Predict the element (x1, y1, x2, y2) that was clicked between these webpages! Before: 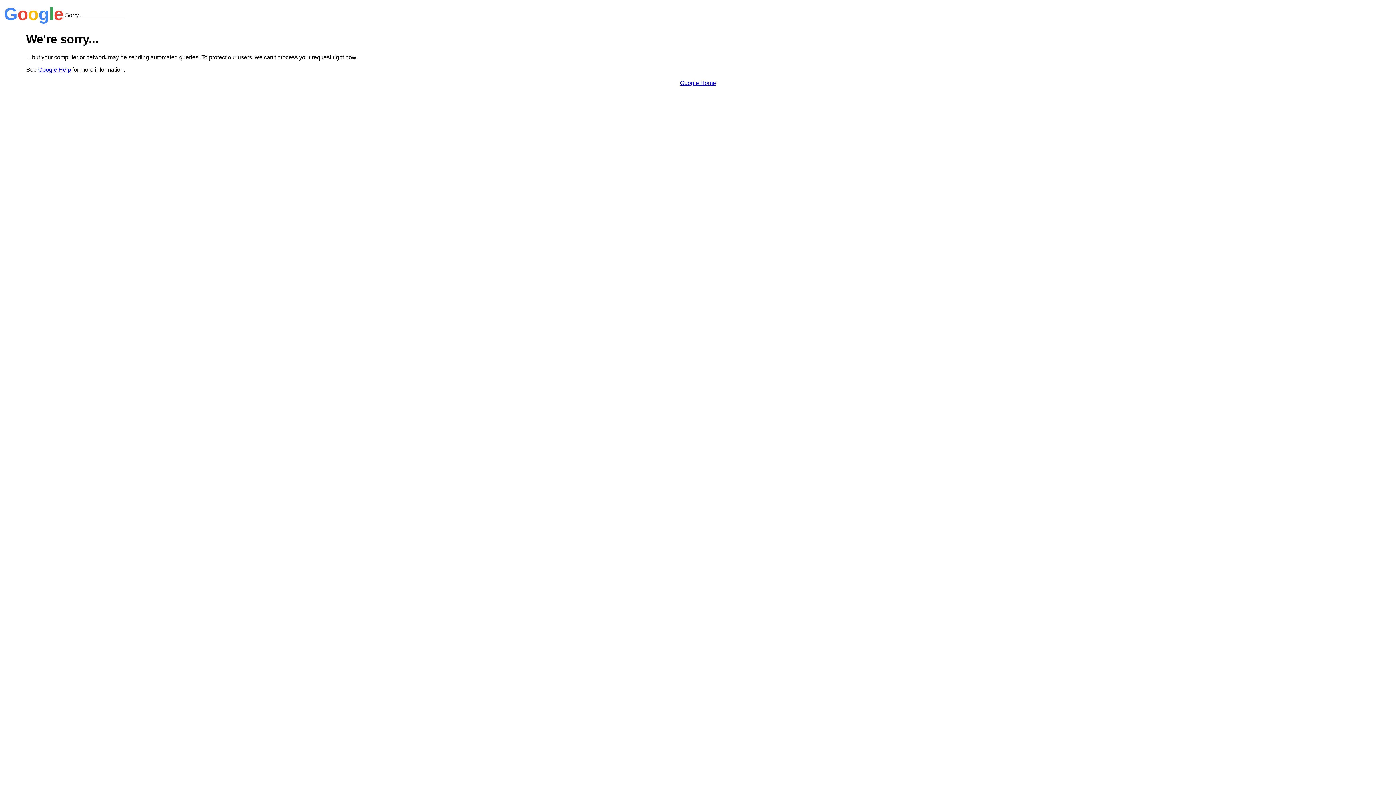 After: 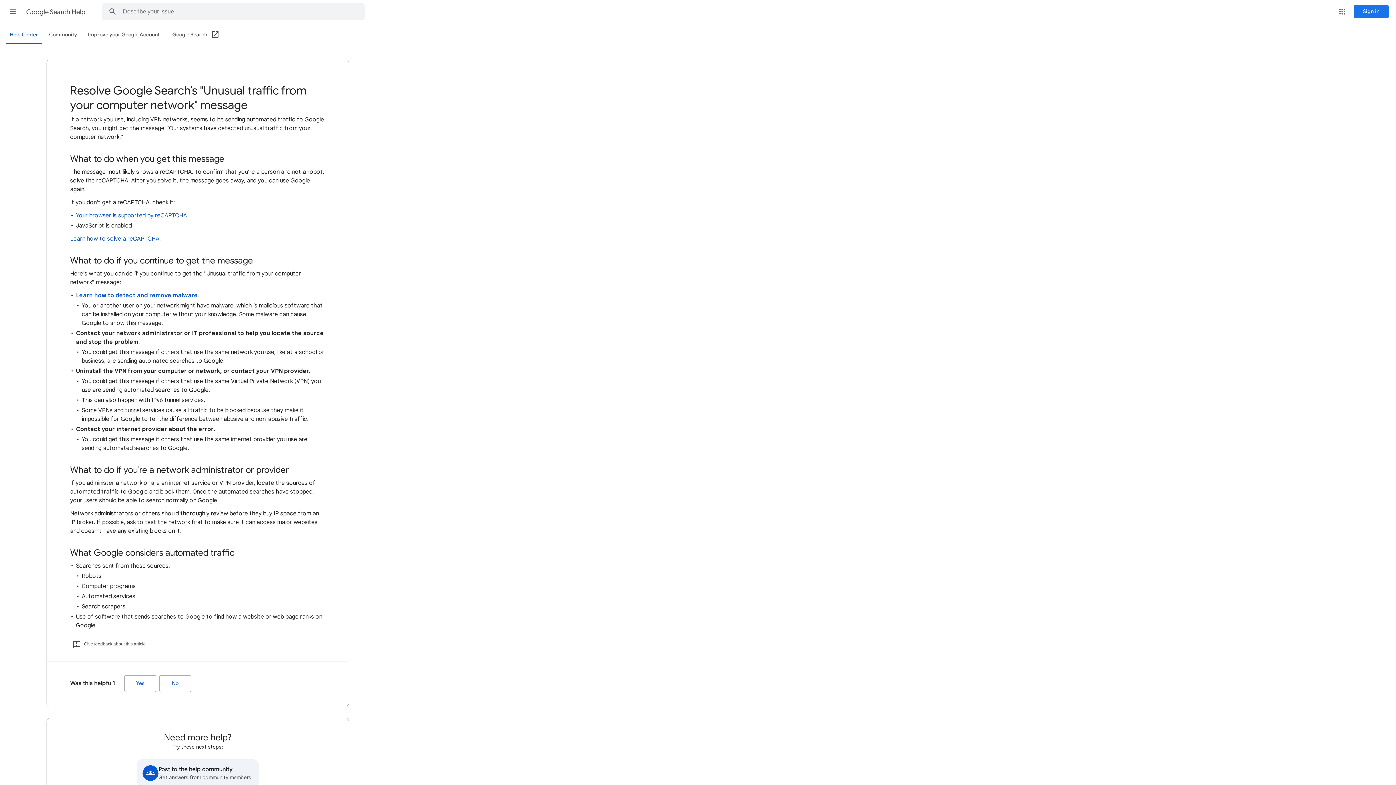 Action: label: Google Help bbox: (38, 66, 70, 72)